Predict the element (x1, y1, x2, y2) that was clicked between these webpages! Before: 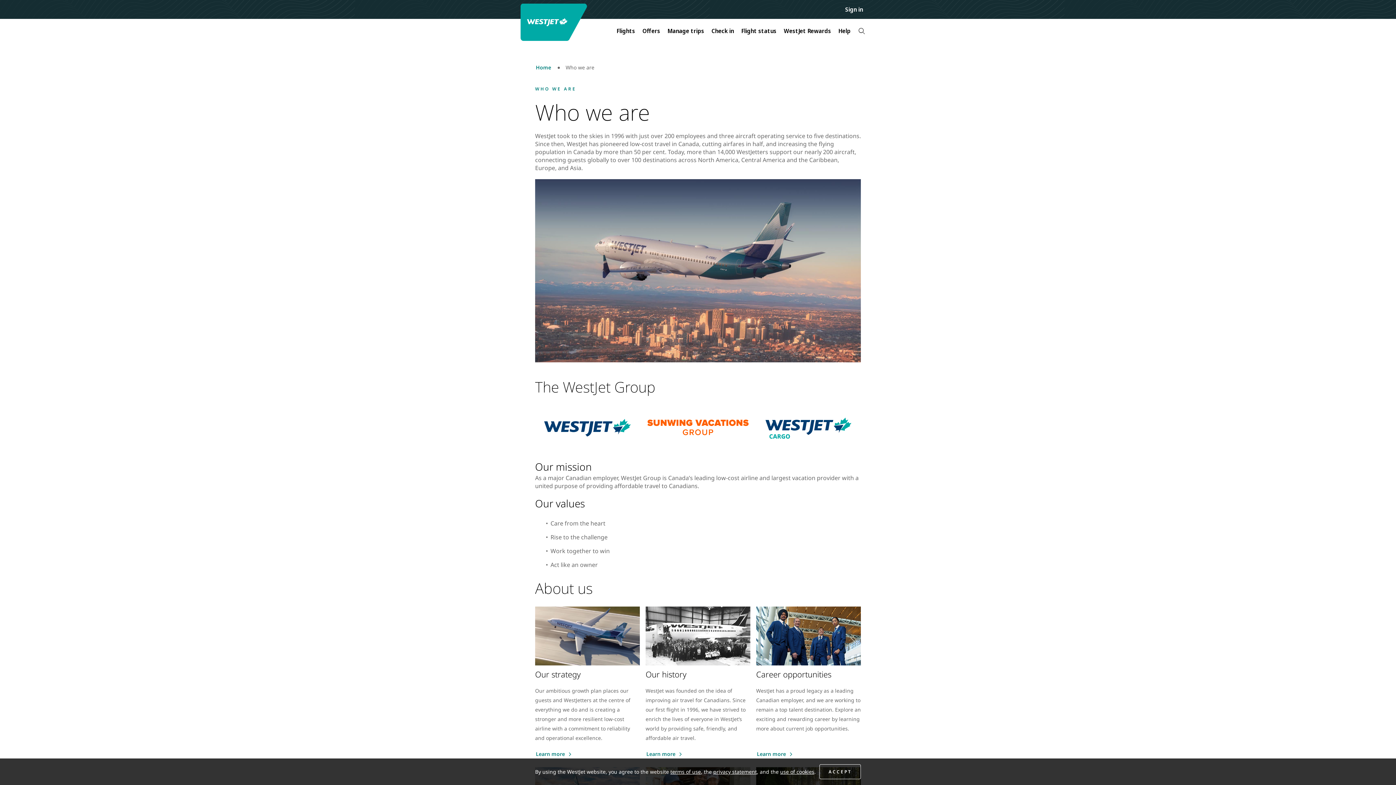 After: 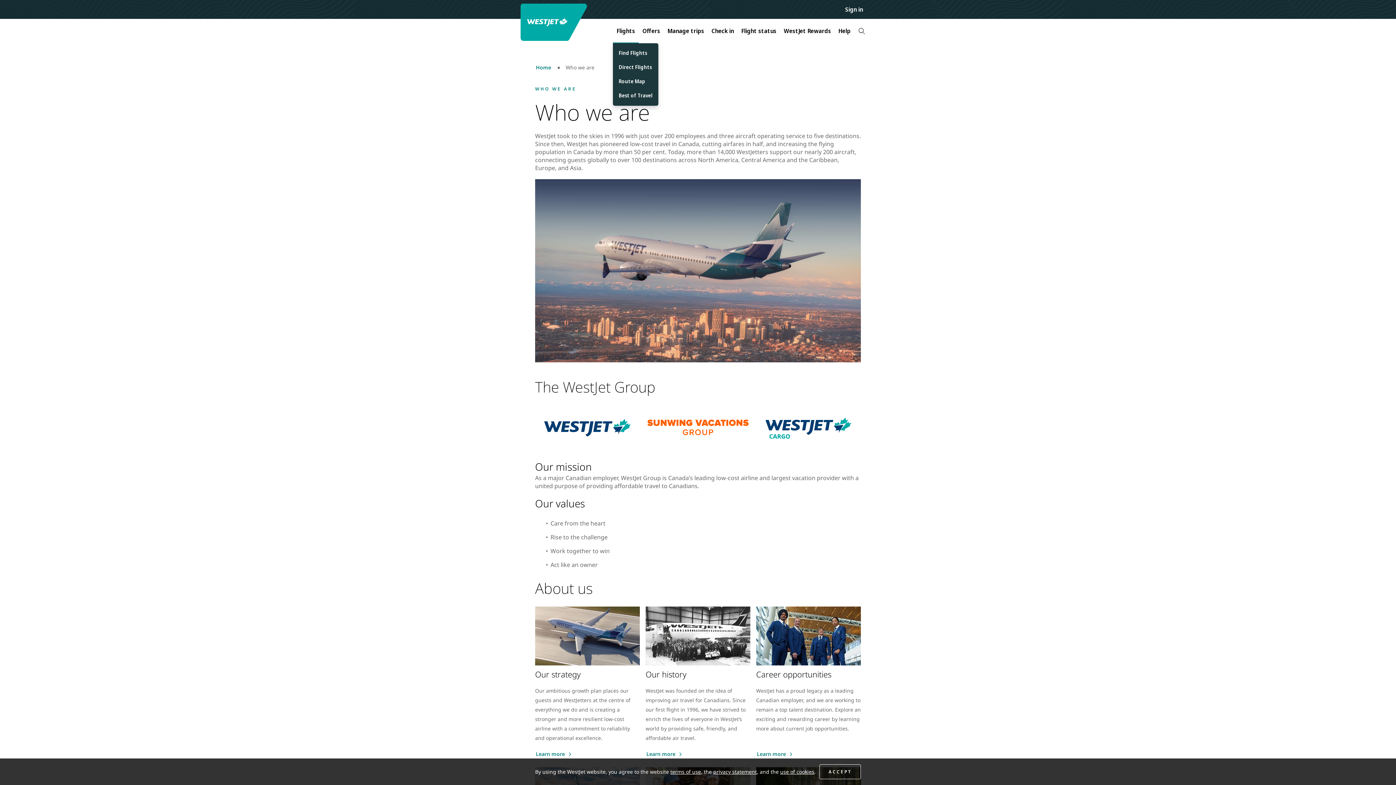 Action: bbox: (613, 22, 638, 38) label: Flights